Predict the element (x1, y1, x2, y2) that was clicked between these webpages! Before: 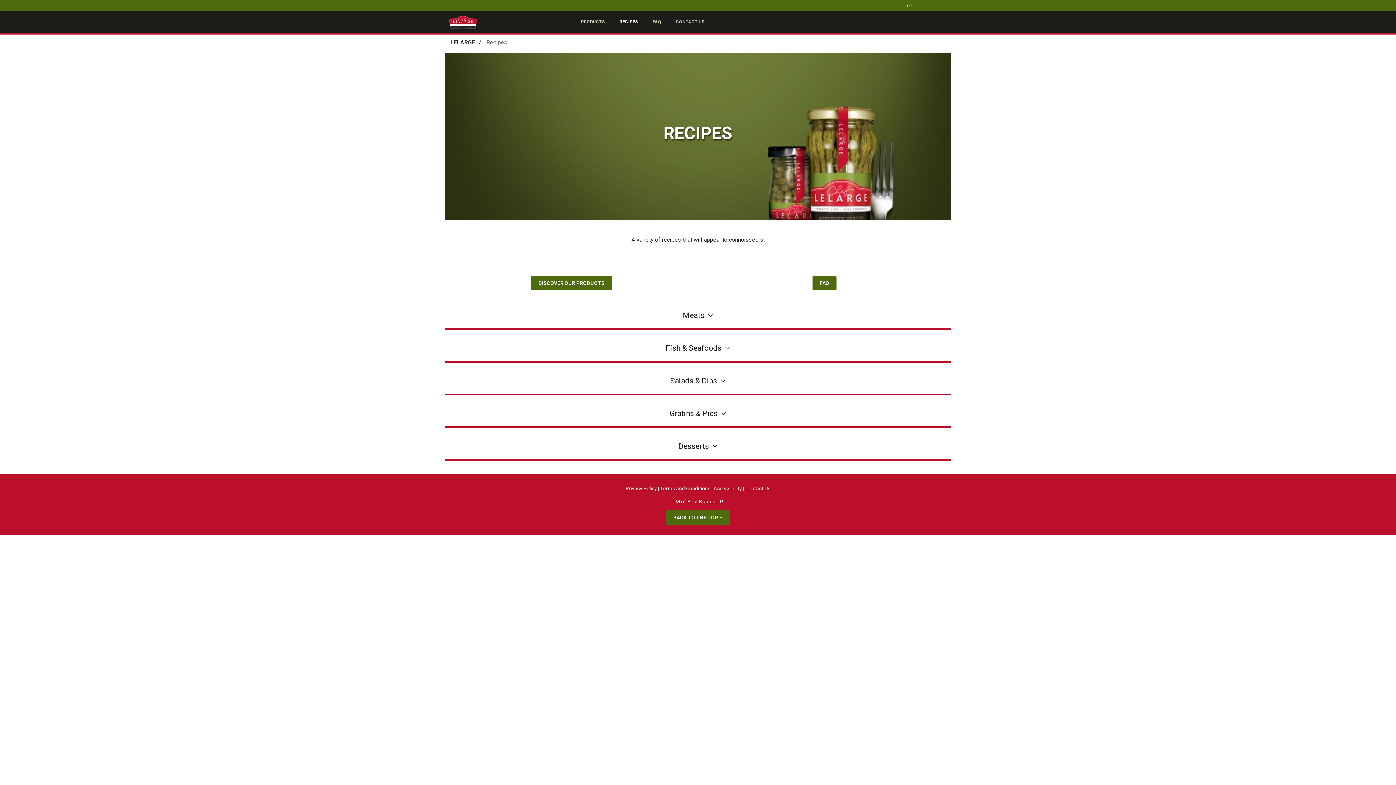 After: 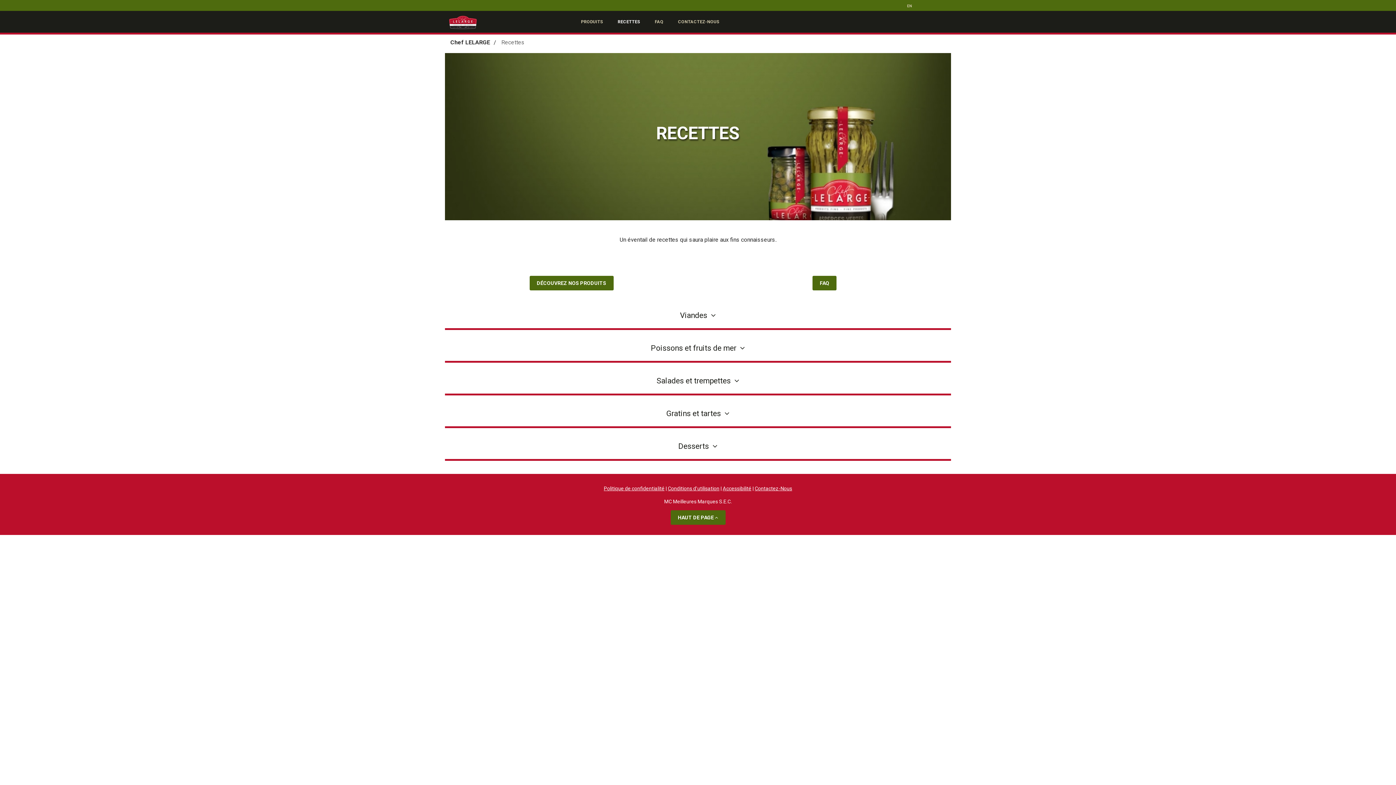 Action: bbox: (905, 0, 909, 12) label: FR